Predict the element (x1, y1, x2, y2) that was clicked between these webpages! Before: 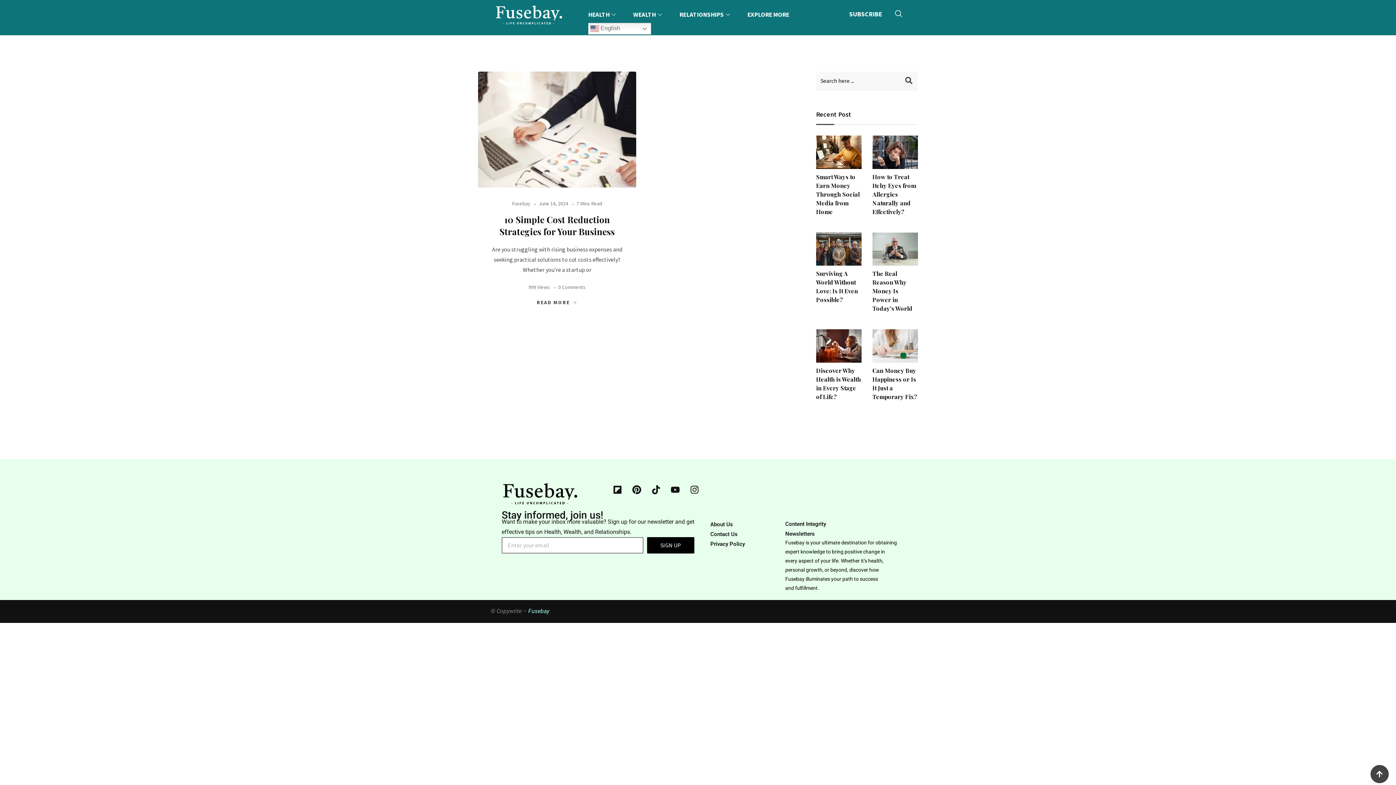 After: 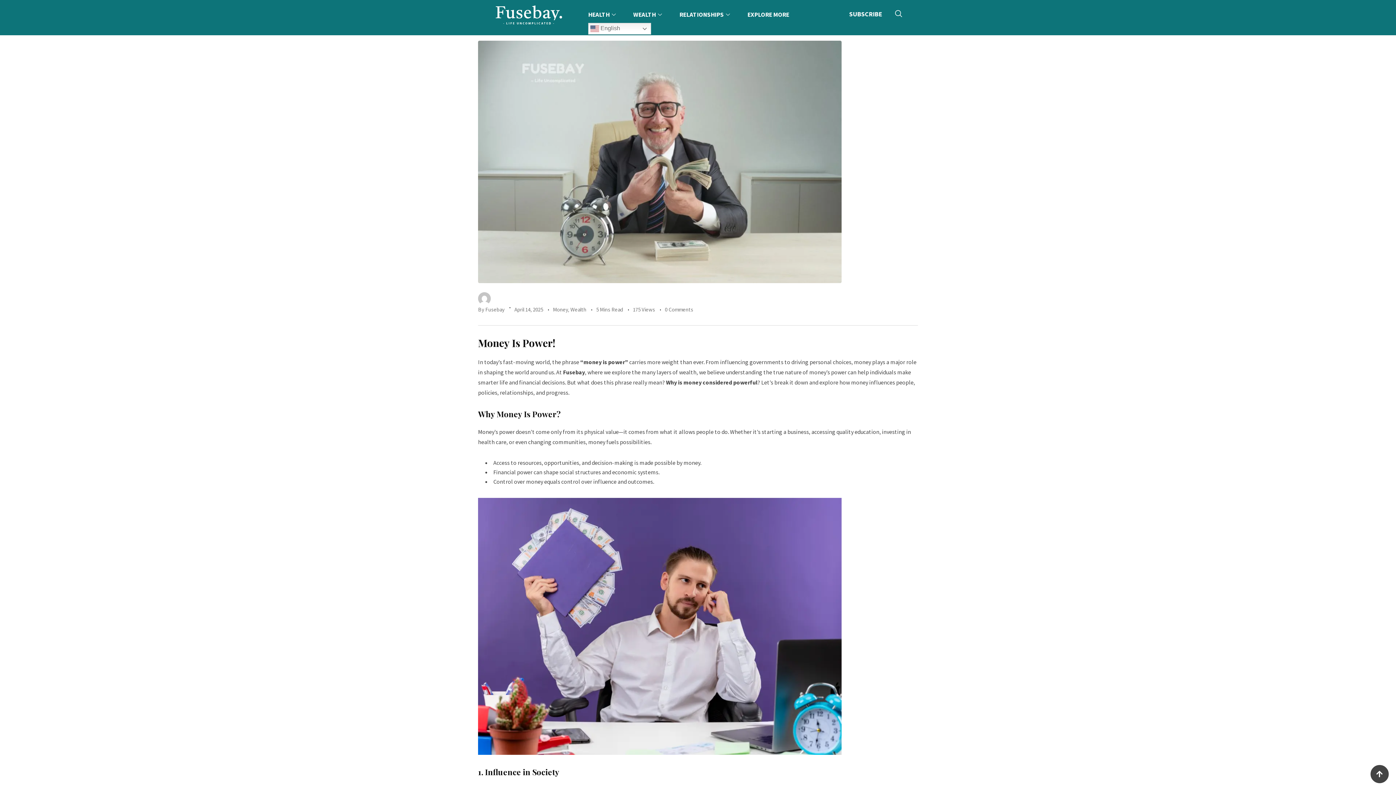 Action: label: The Real Reason Why Money Is Power in Today’s World bbox: (872, 269, 912, 312)